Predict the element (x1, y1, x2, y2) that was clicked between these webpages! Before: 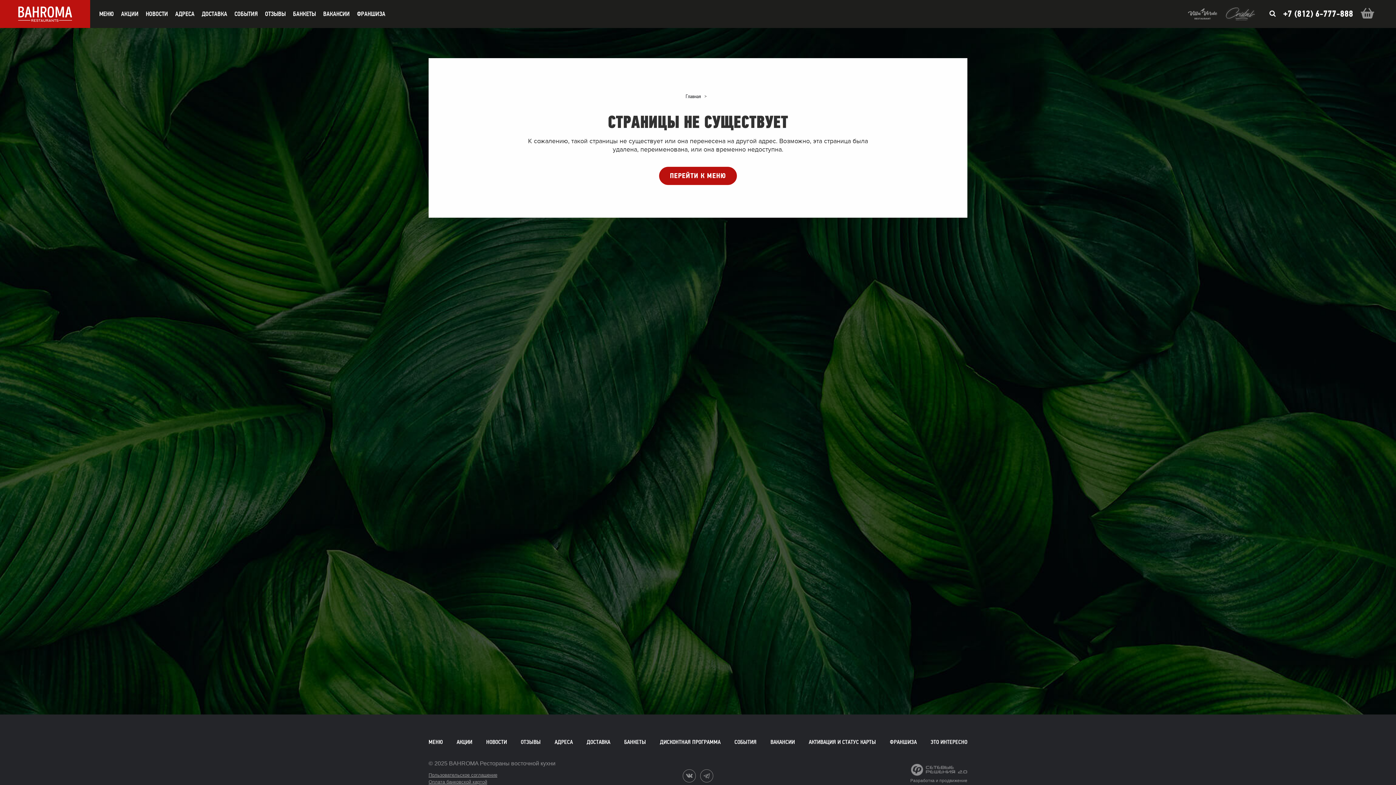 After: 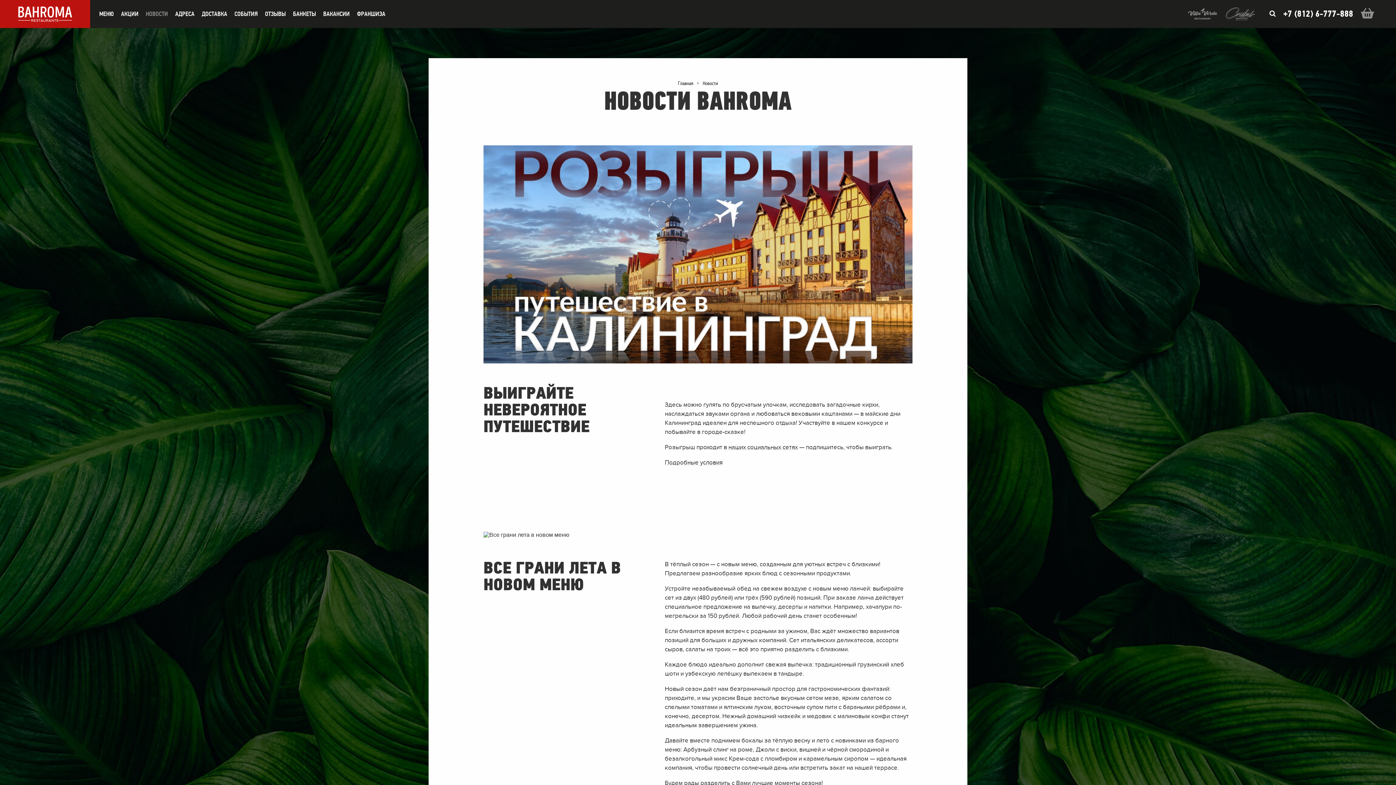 Action: bbox: (486, 738, 507, 746) label: НОВОСТИ